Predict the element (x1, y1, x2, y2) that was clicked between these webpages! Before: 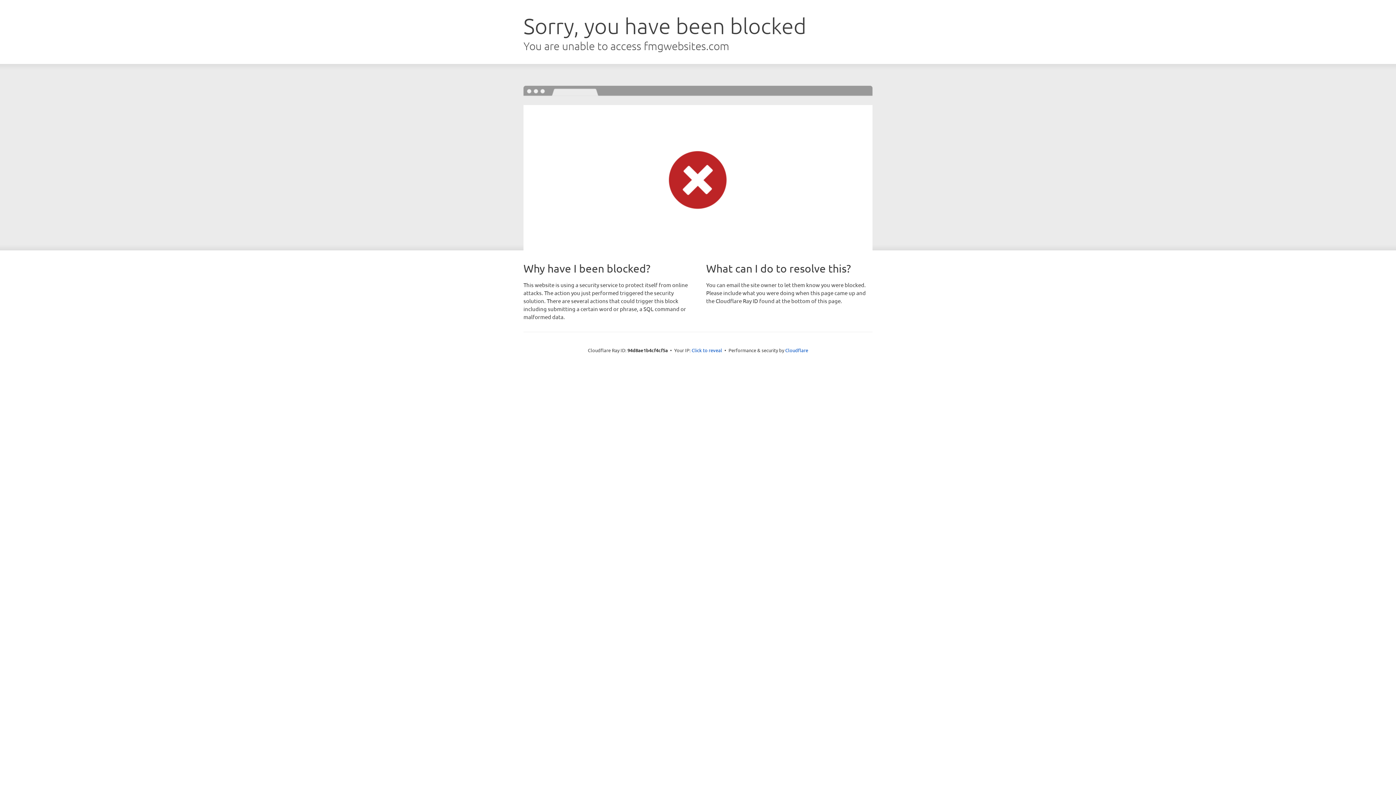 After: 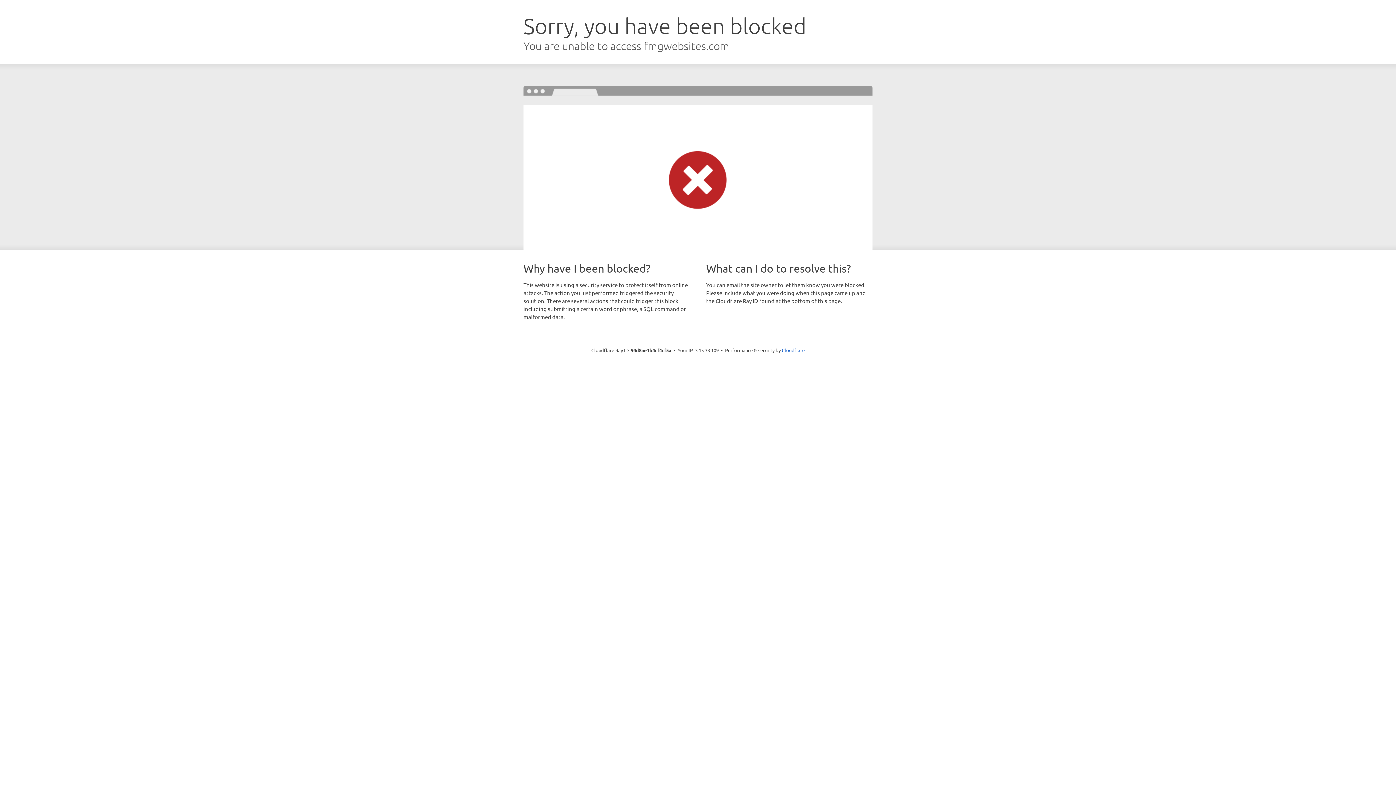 Action: label: Click to reveal bbox: (691, 346, 722, 353)